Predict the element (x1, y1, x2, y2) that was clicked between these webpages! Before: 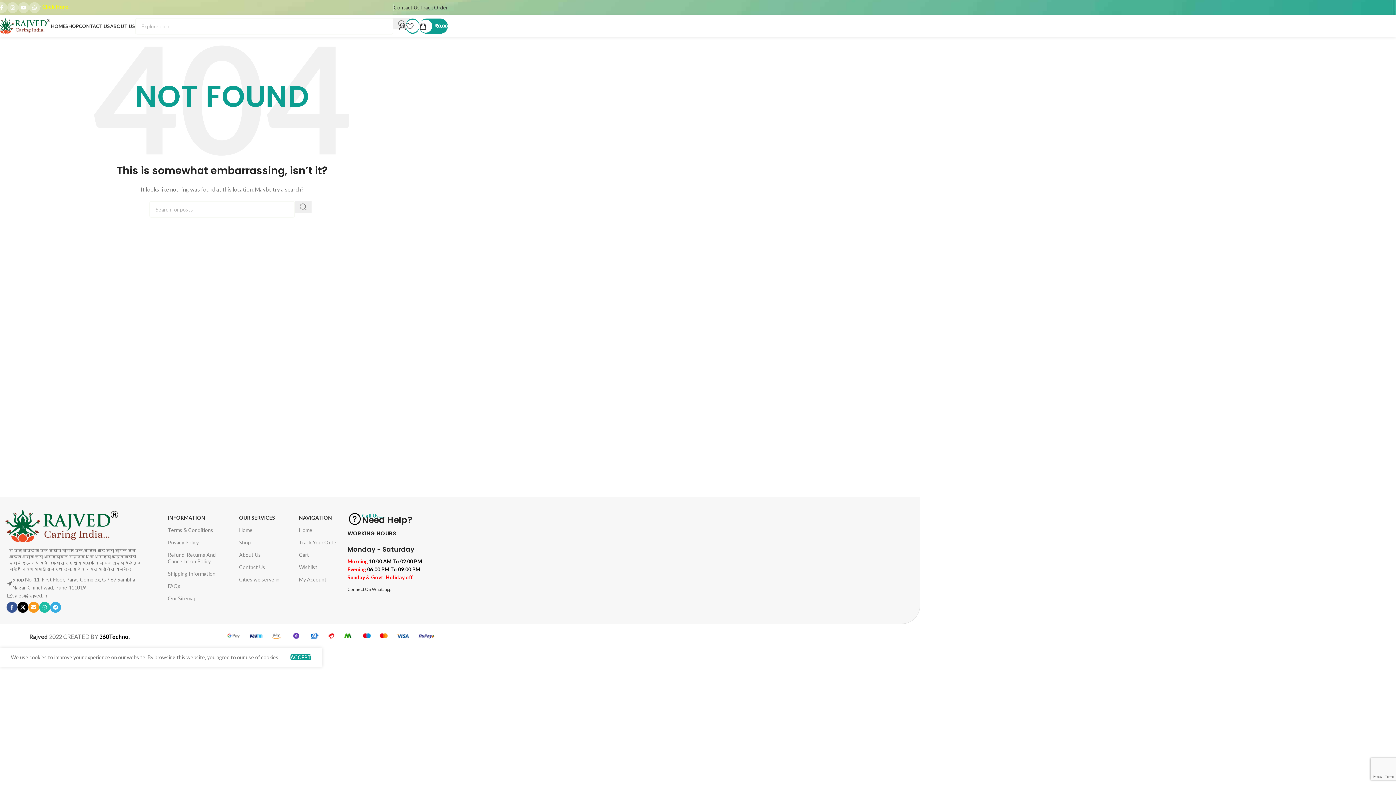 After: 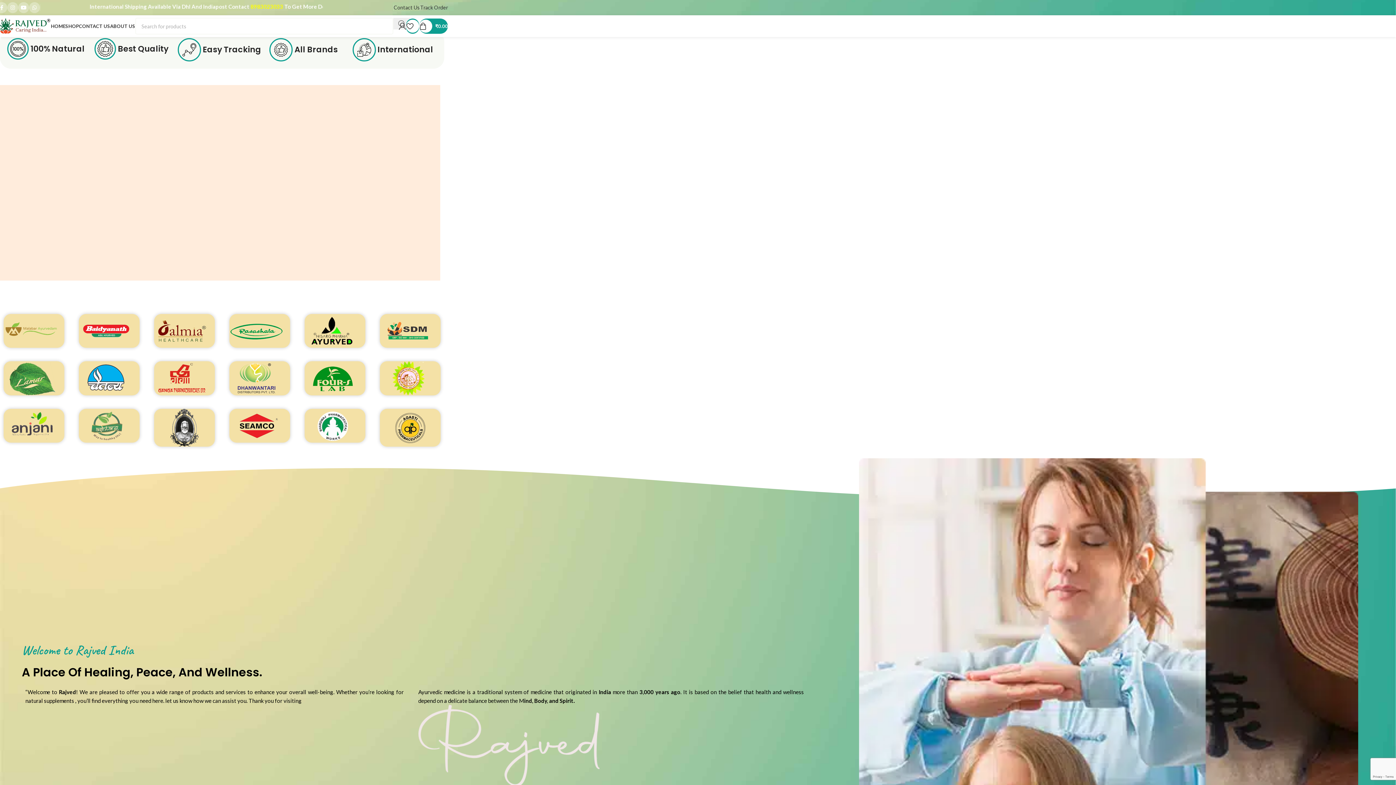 Action: bbox: (299, 524, 340, 536) label: Home